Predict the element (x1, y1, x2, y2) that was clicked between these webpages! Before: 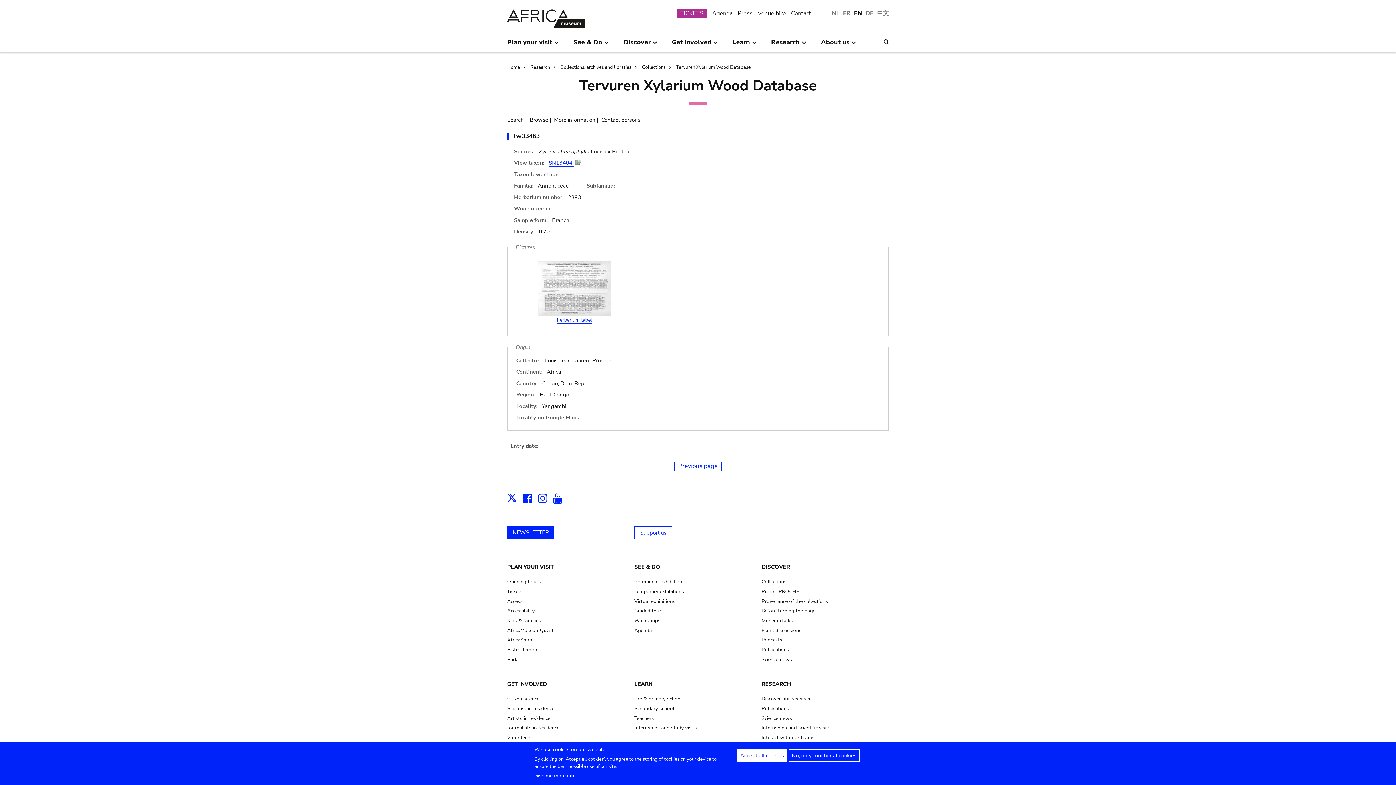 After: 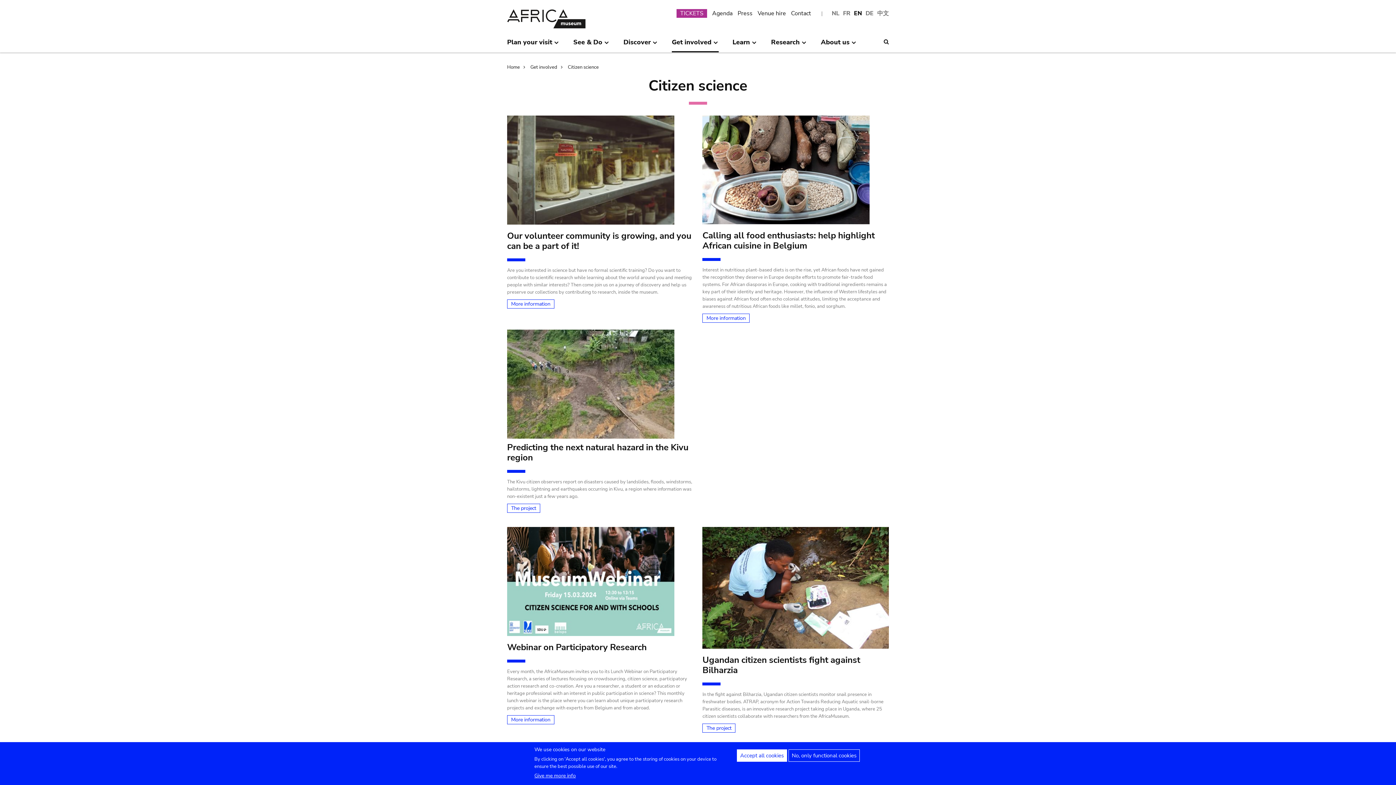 Action: bbox: (507, 695, 539, 702) label: Citizen science